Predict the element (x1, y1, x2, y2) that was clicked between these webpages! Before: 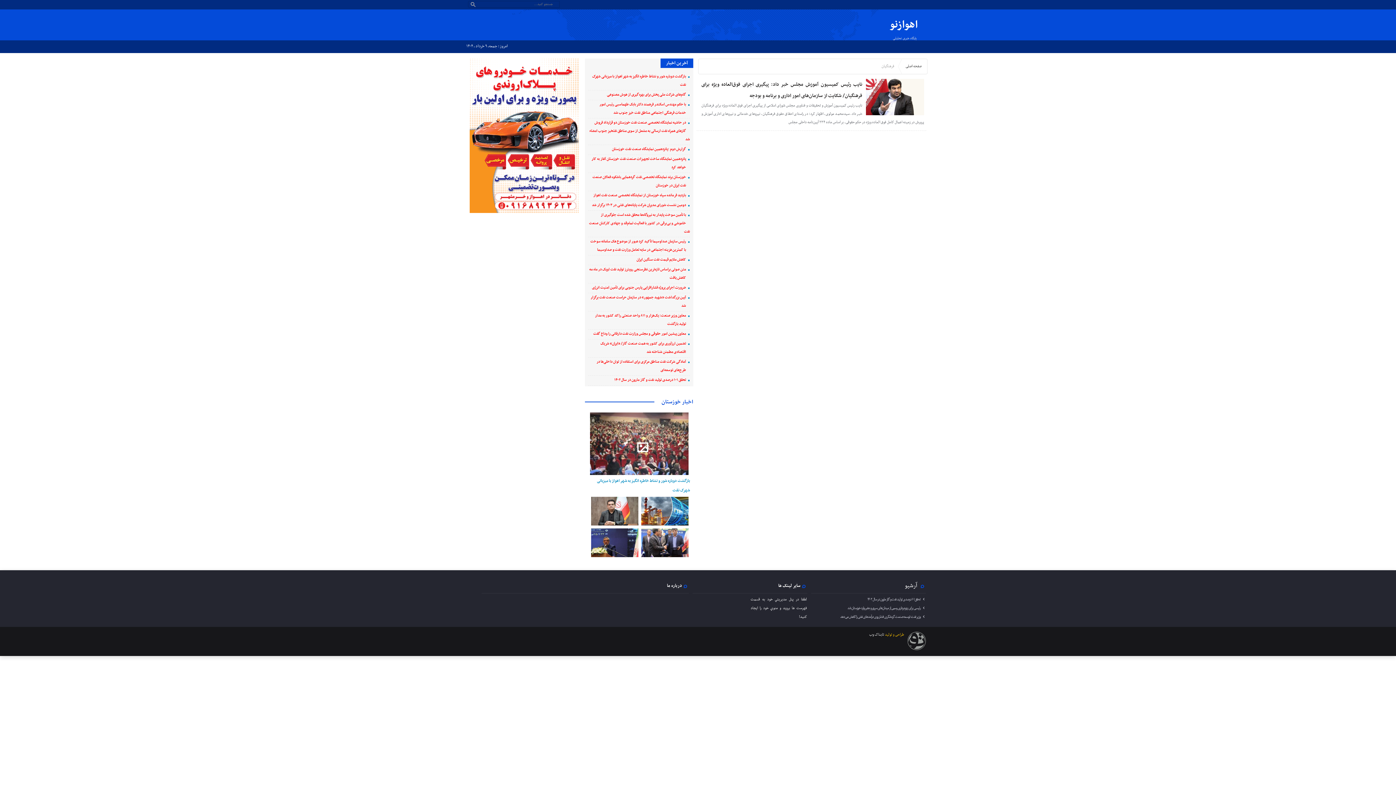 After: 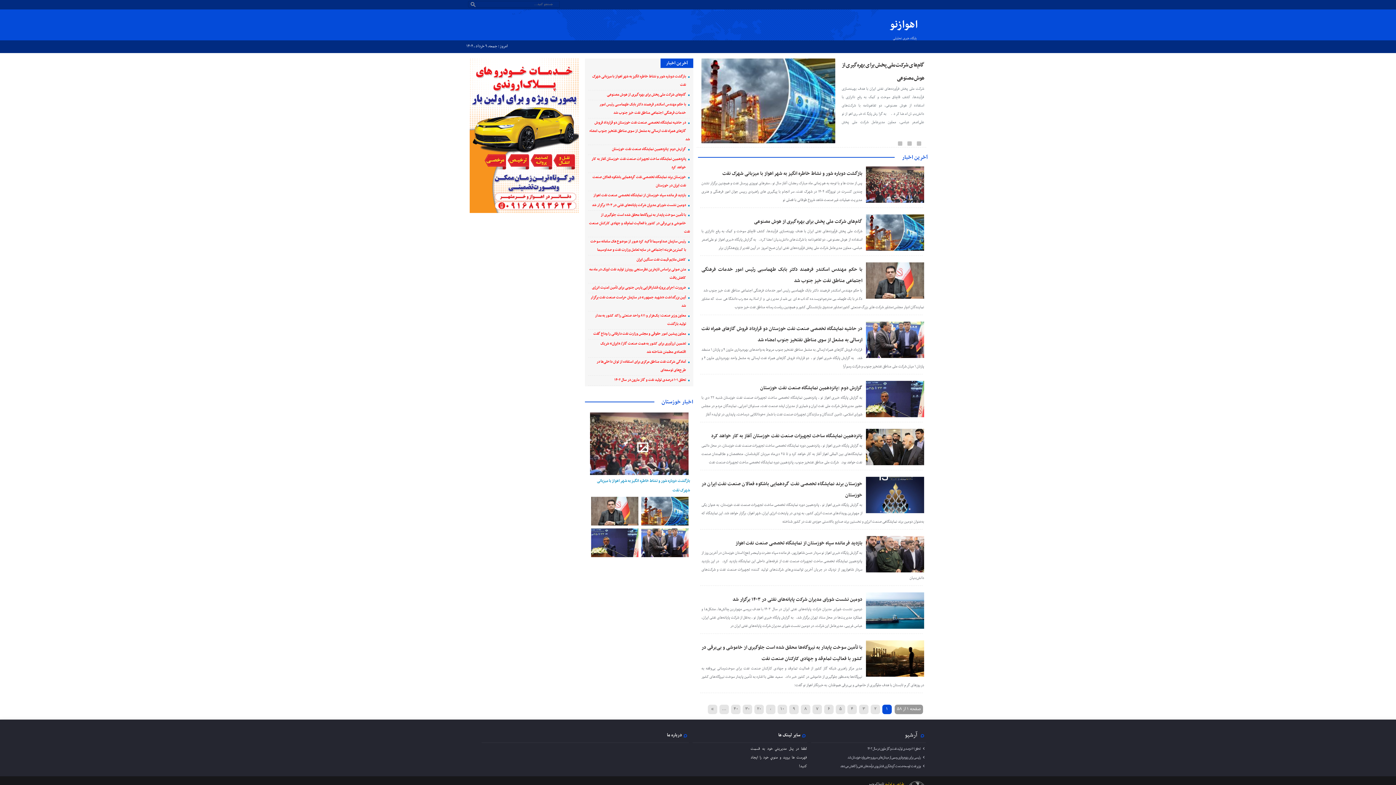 Action: bbox: (836, 12, 928, 42) label: اهوازنو
پایگاه خبری تحلیلی